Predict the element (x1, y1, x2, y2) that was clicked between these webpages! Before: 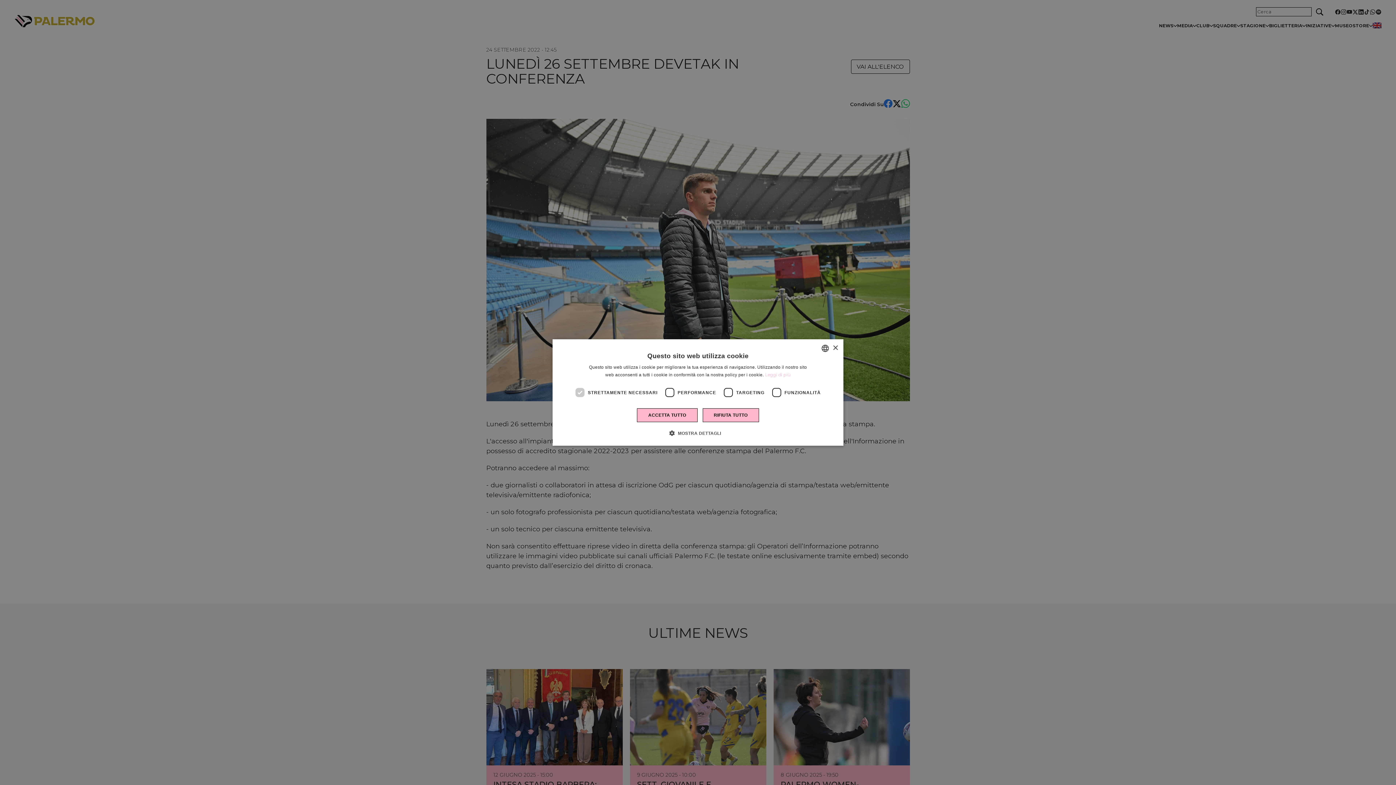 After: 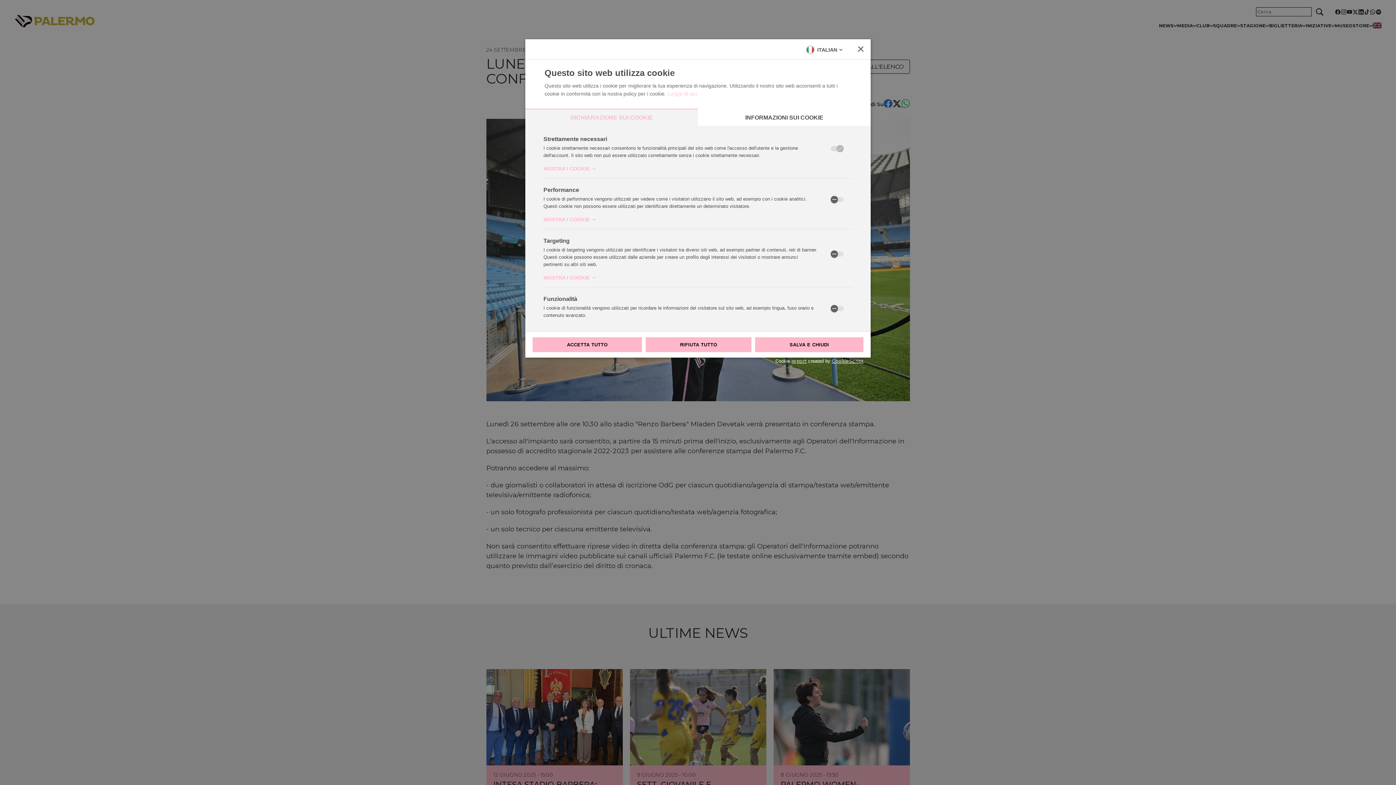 Action: label:  MOSTRA DETTAGLI bbox: (675, 429, 721, 436)